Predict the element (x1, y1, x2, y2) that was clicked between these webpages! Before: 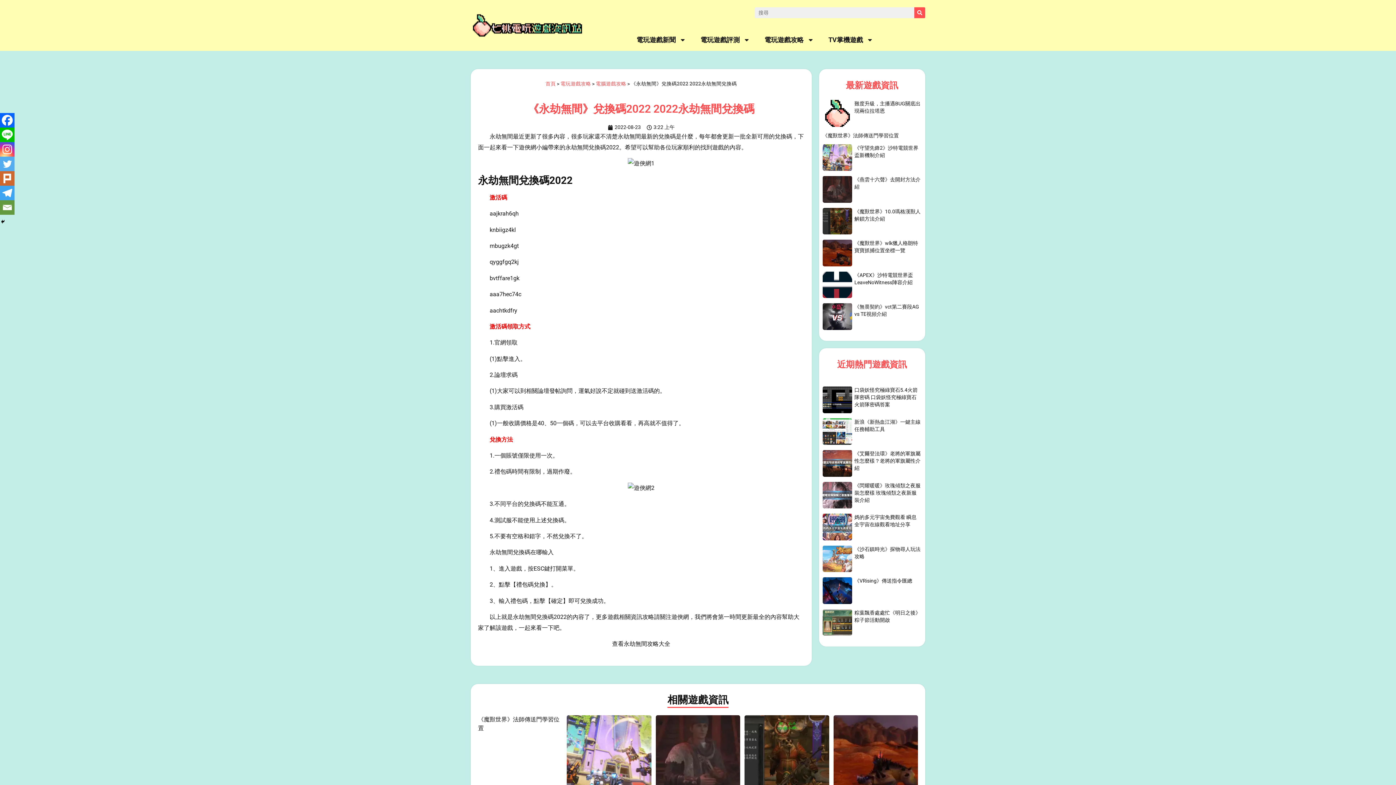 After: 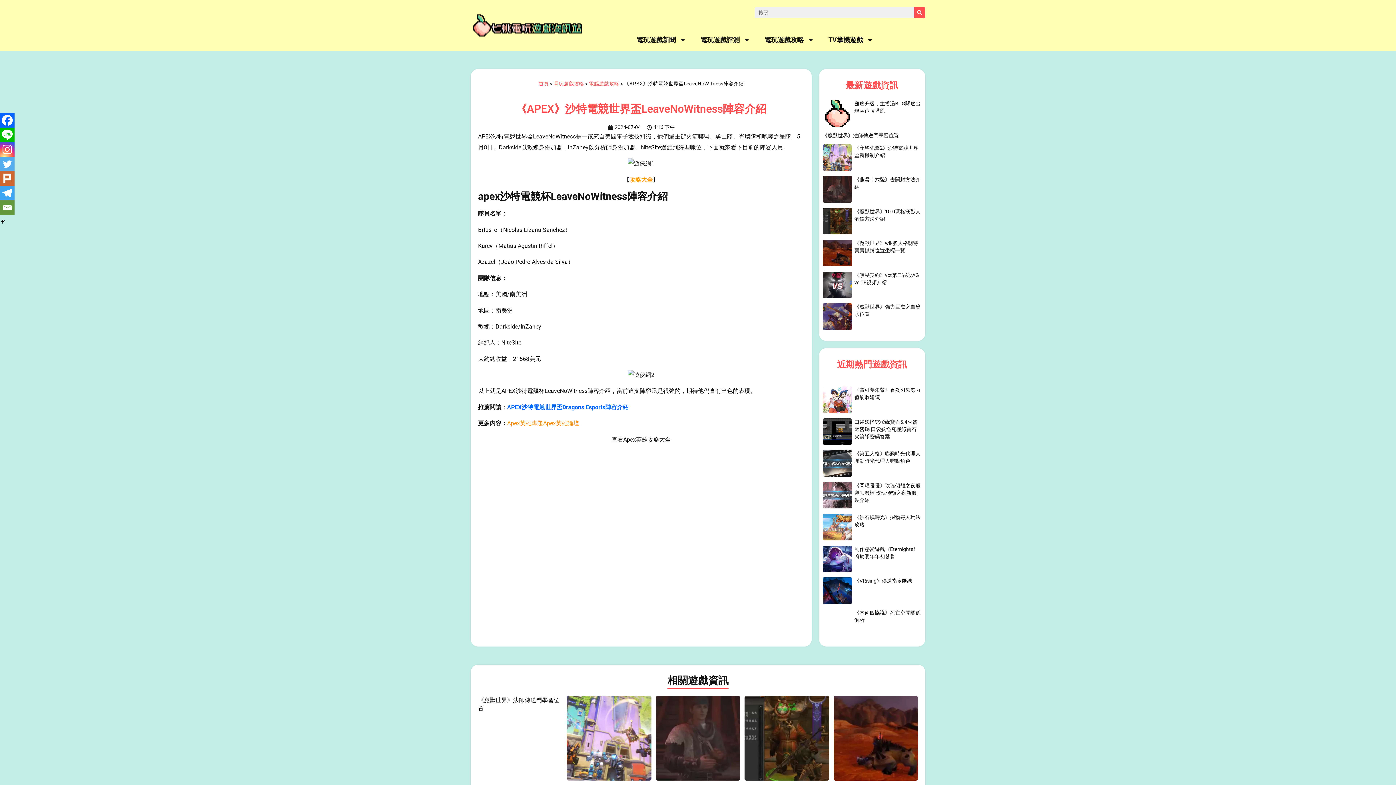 Action: bbox: (822, 360, 852, 402)